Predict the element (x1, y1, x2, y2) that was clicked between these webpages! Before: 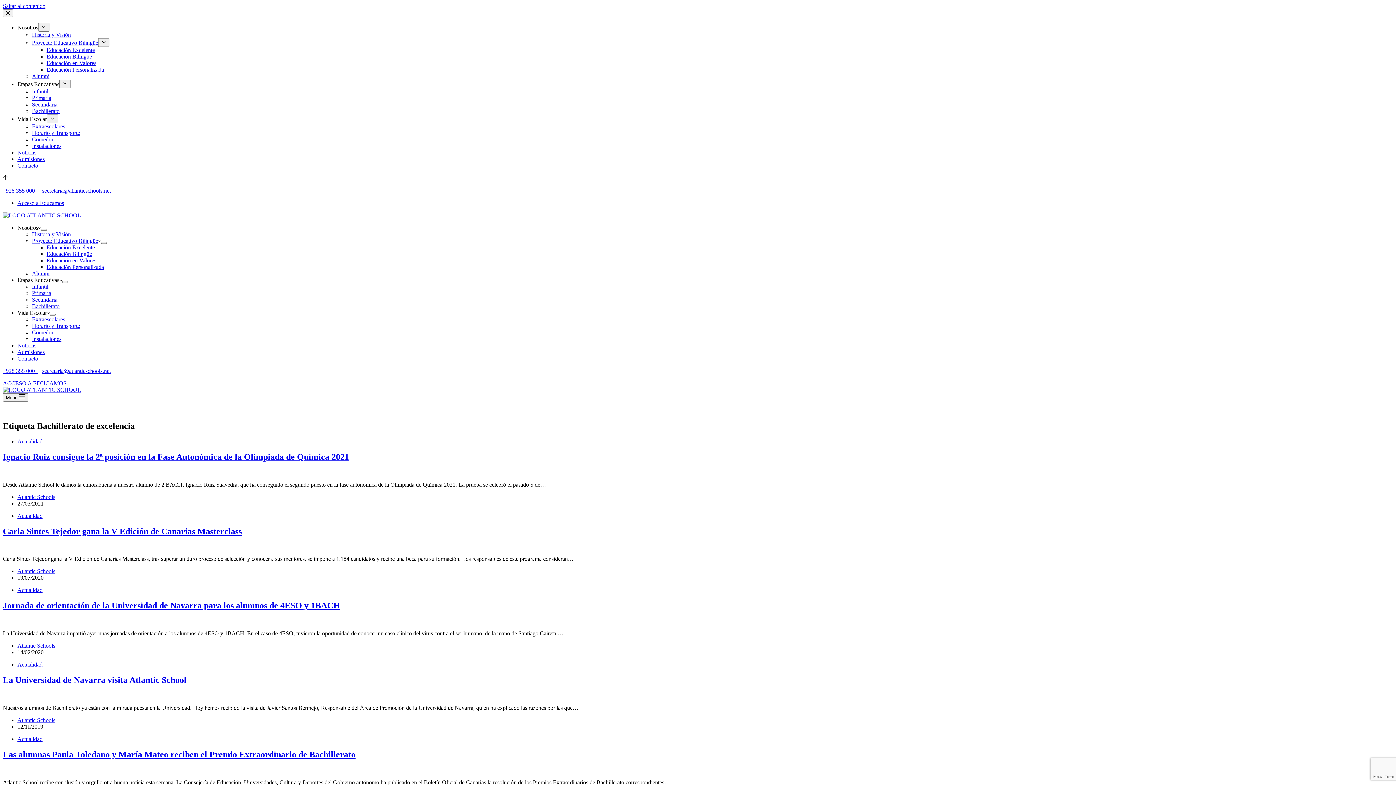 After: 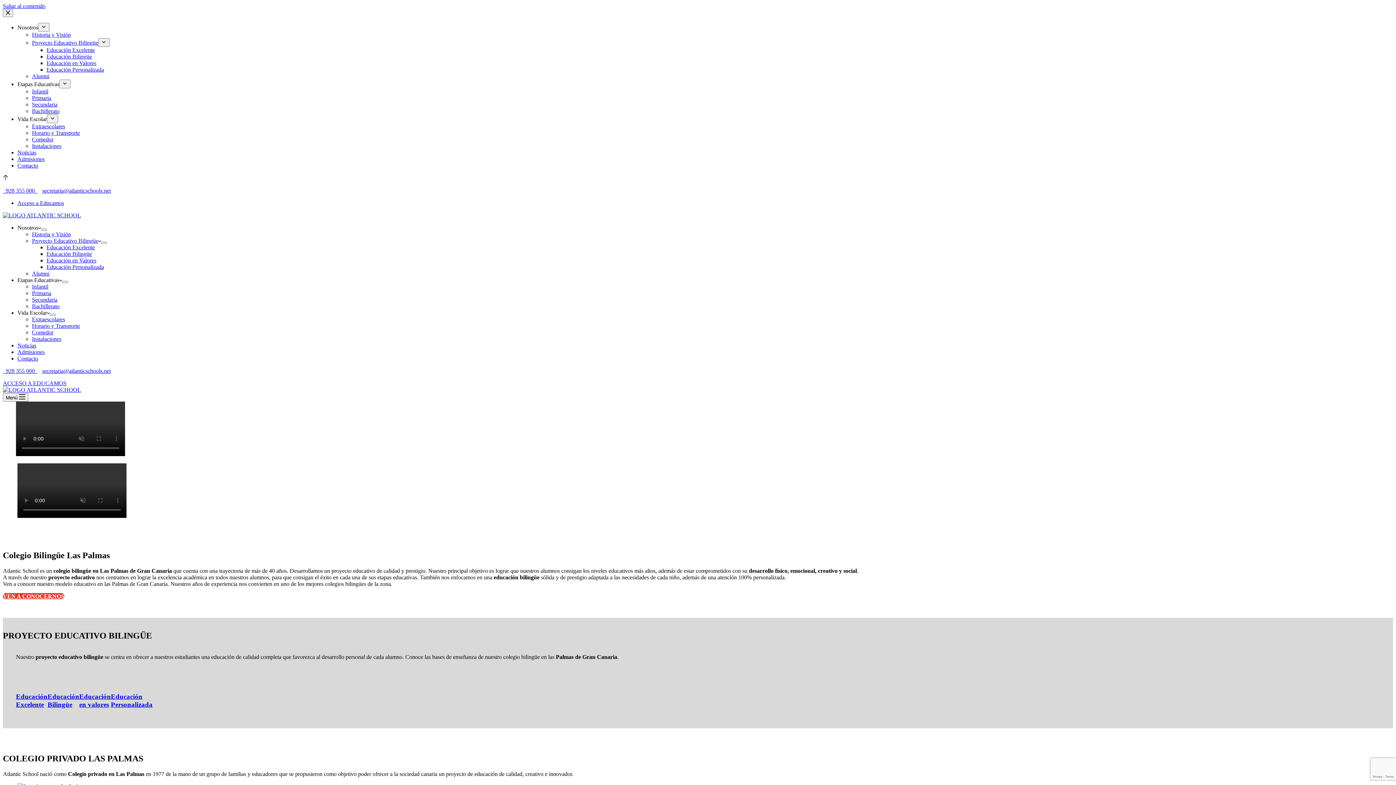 Action: bbox: (2, 386, 81, 393)